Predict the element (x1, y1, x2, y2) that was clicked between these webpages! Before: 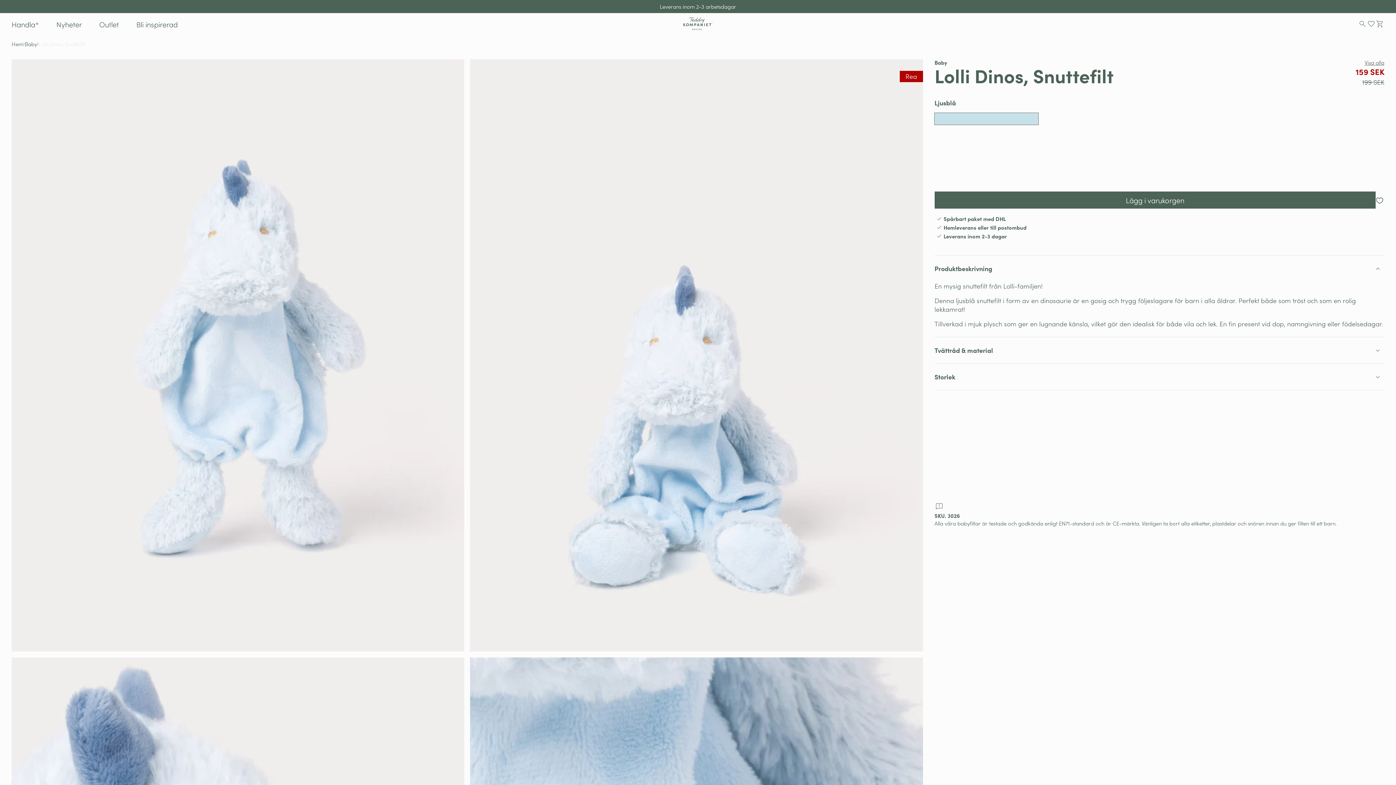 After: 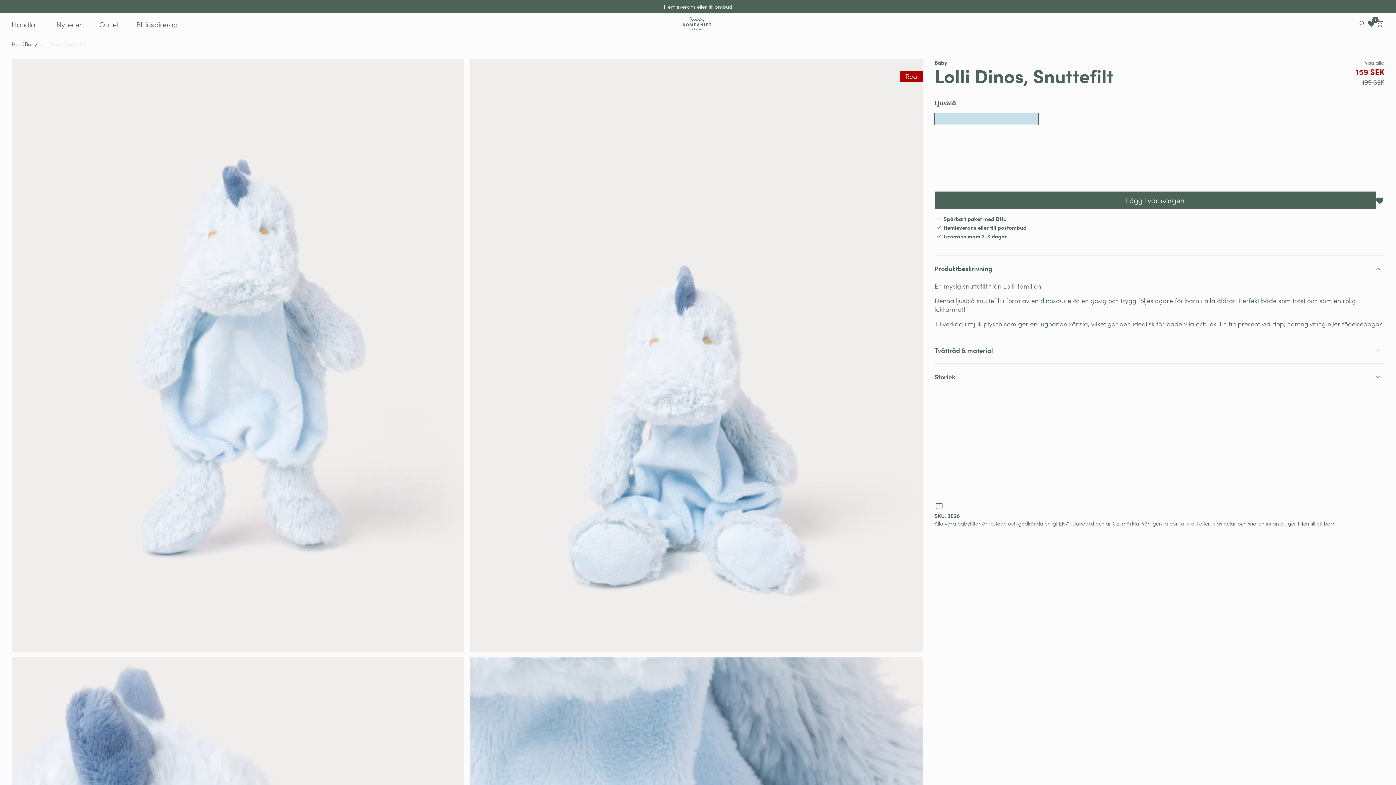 Action: bbox: (1375, 192, 1383, 208) label: Lägg till i önskelista